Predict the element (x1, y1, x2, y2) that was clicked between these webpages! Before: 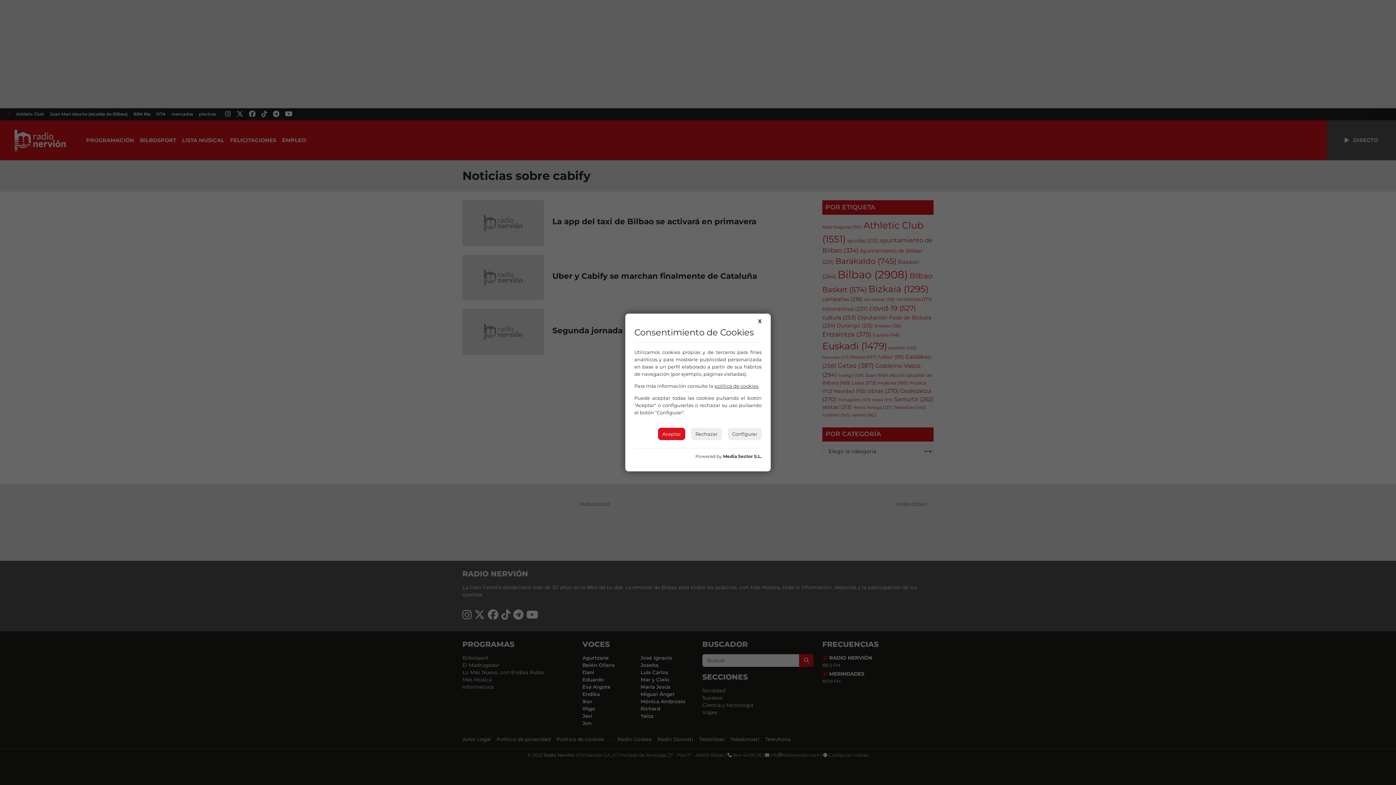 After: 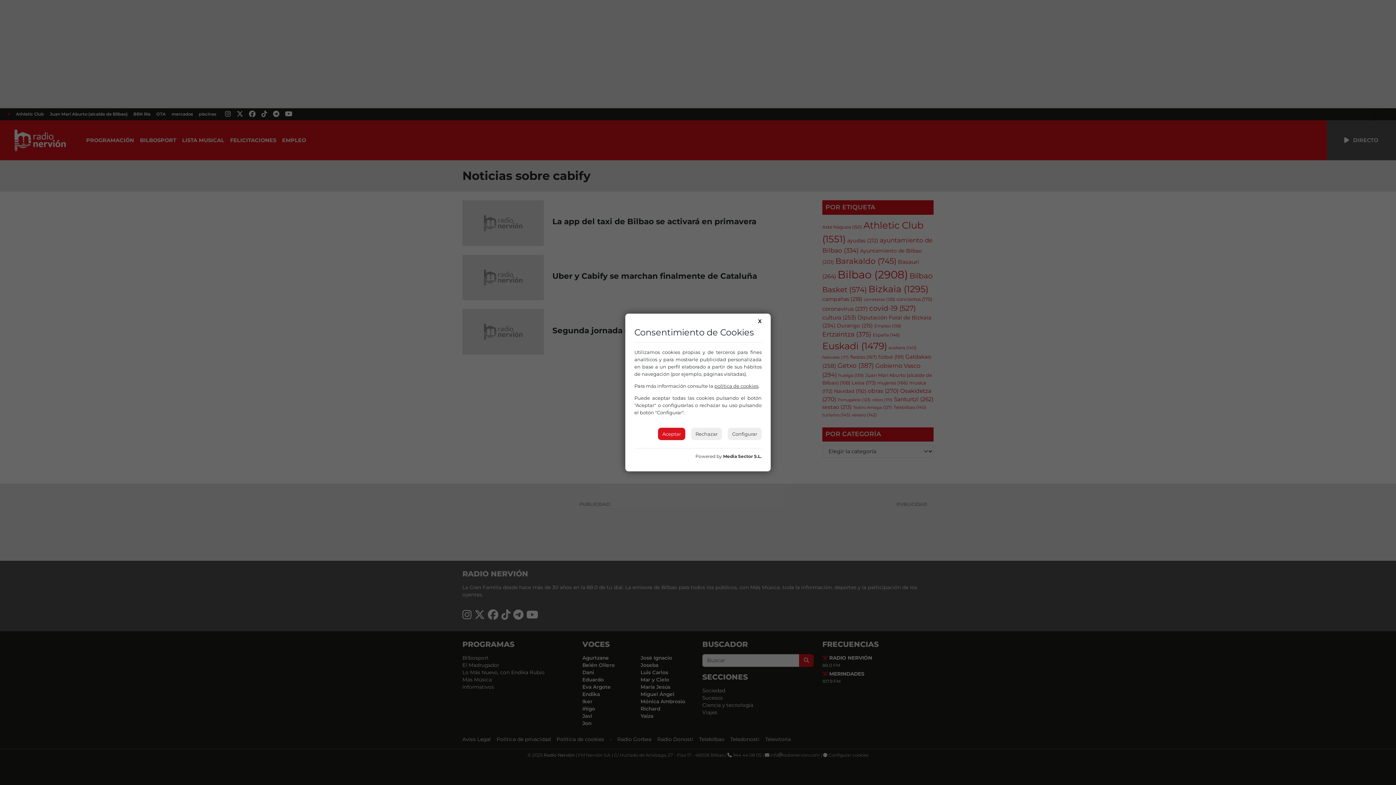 Action: bbox: (723, 453, 761, 459) label: Media Sector S.L.